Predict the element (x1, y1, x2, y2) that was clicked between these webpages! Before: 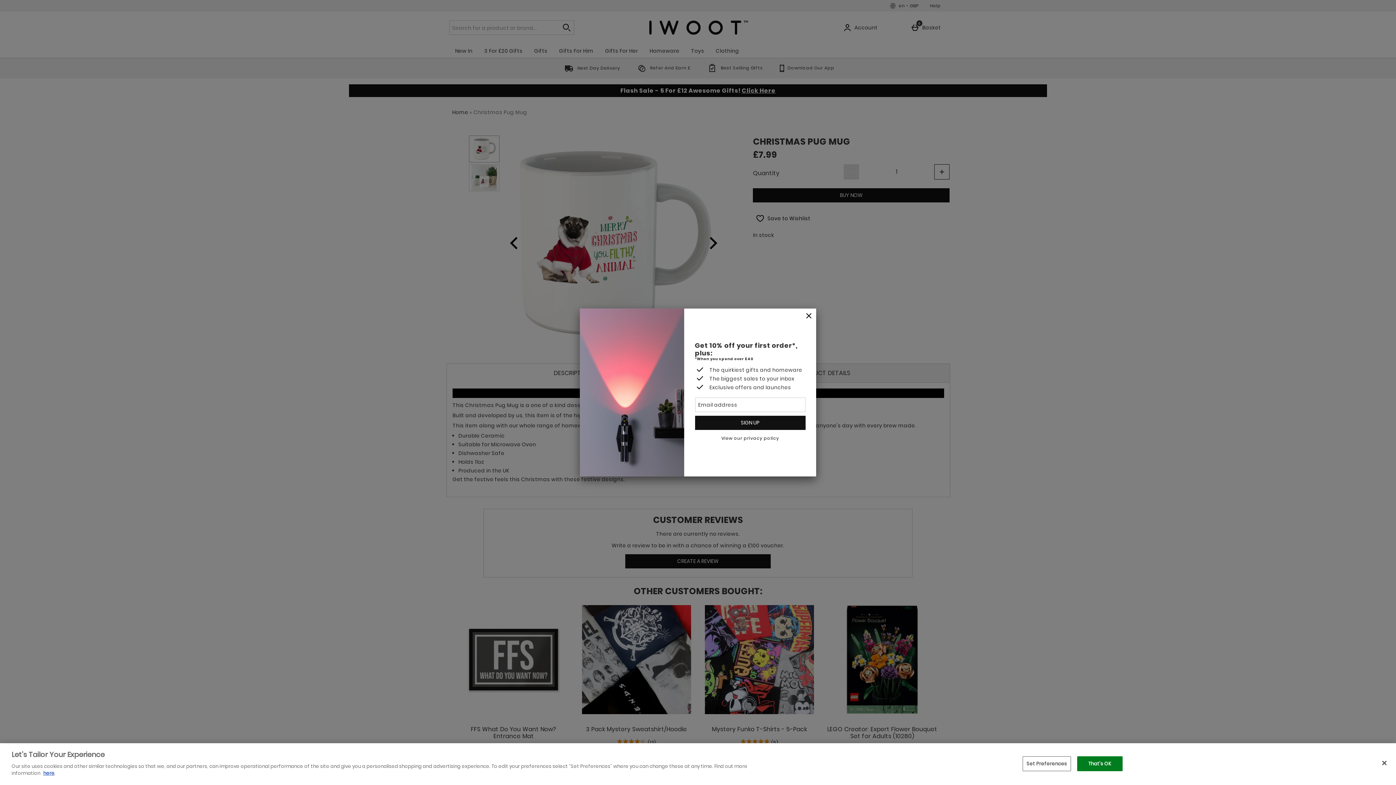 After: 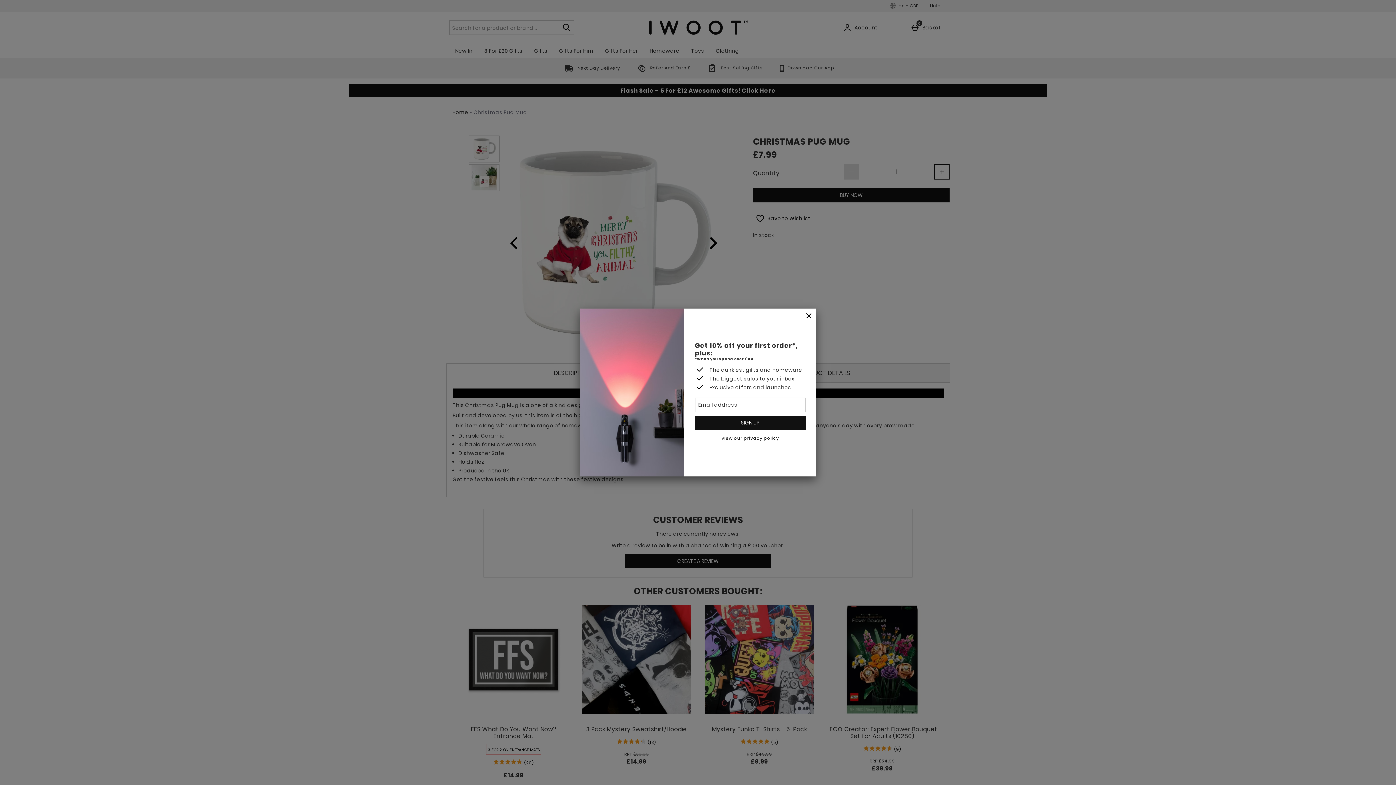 Action: bbox: (1077, 756, 1122, 771) label: That's OK